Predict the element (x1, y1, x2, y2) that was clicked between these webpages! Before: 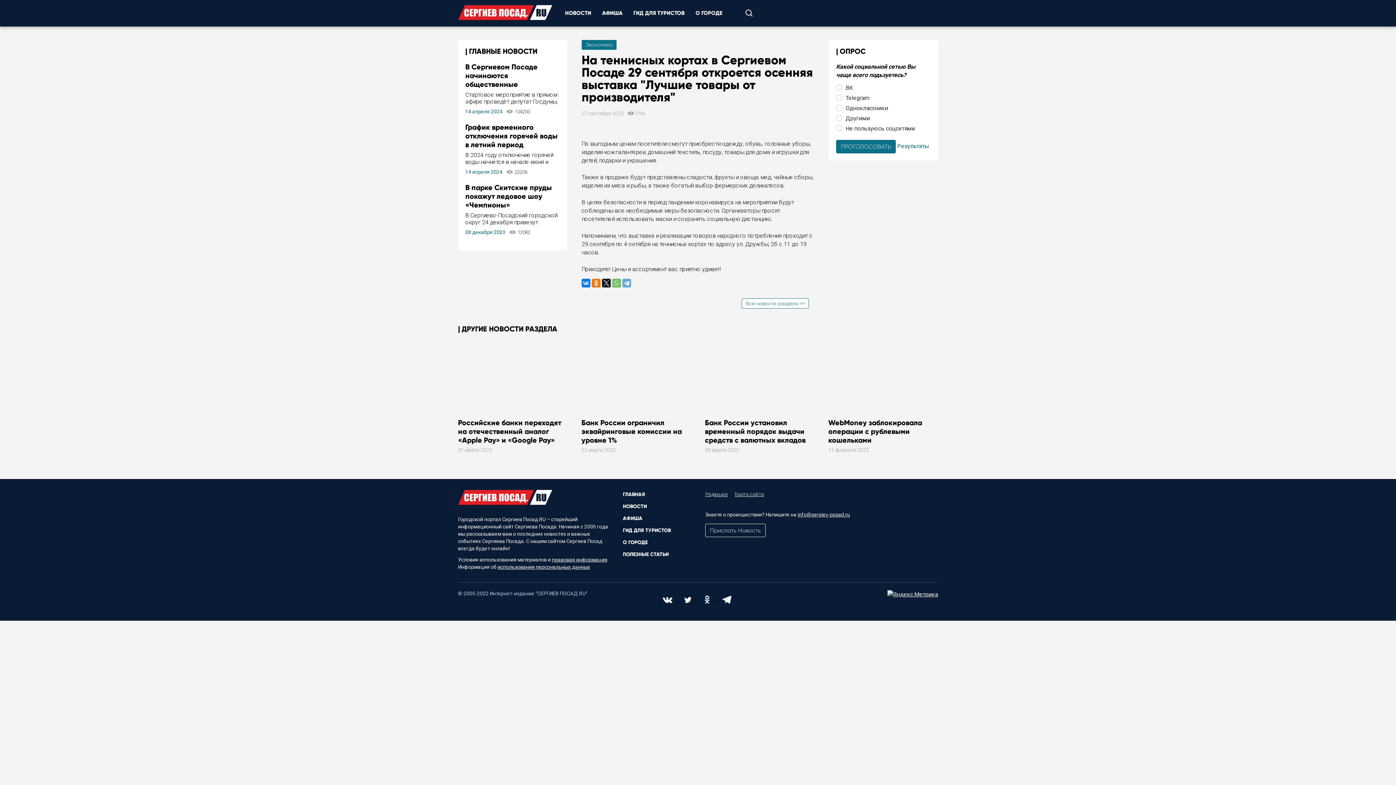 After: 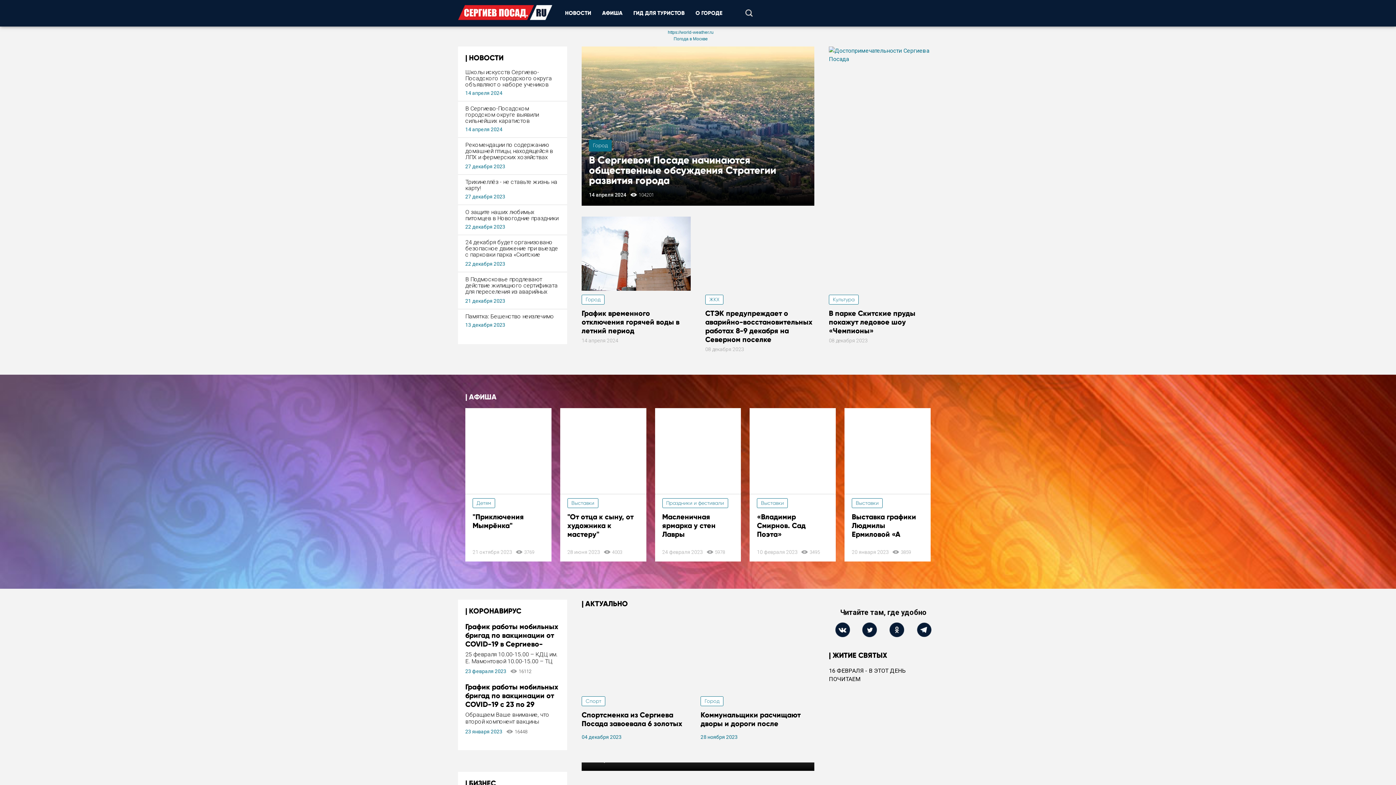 Action: bbox: (458, 493, 552, 500)